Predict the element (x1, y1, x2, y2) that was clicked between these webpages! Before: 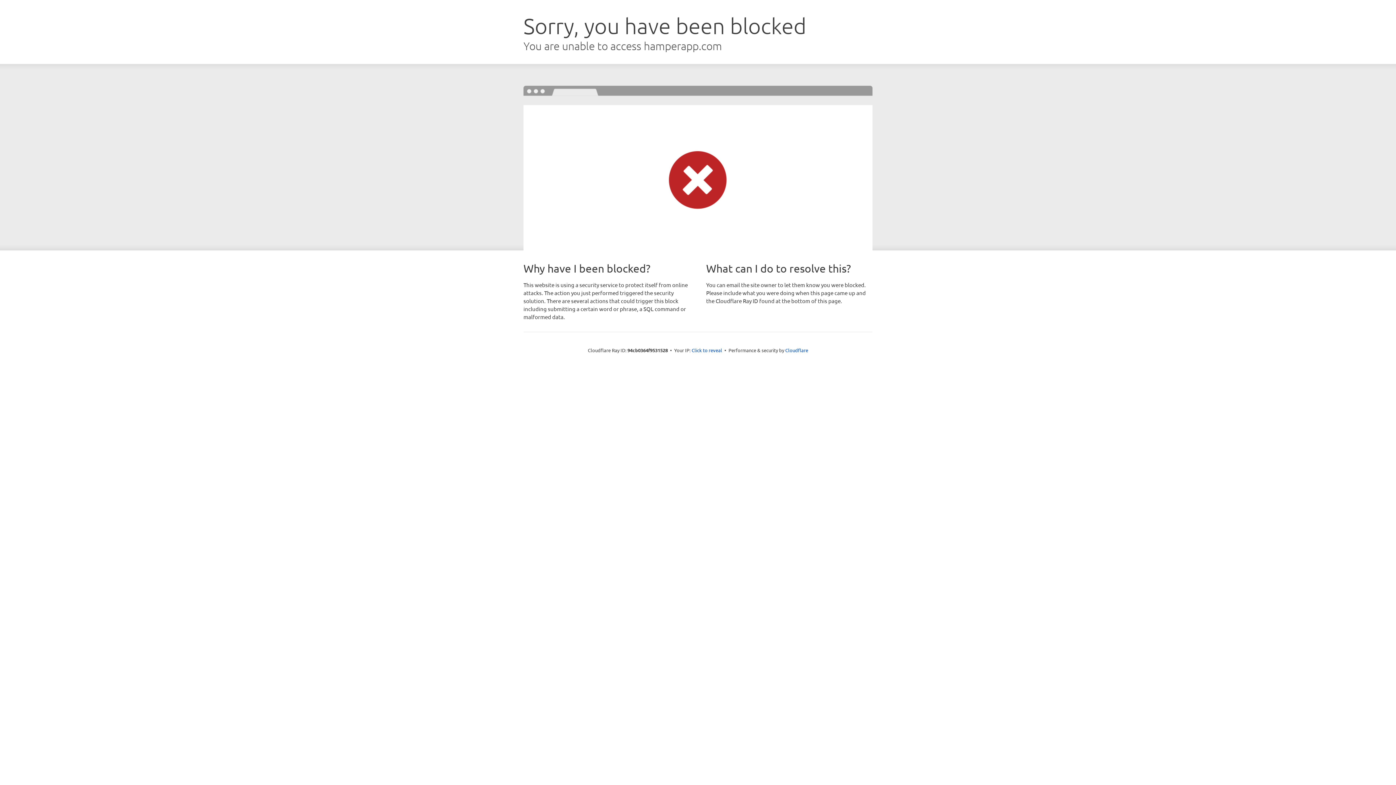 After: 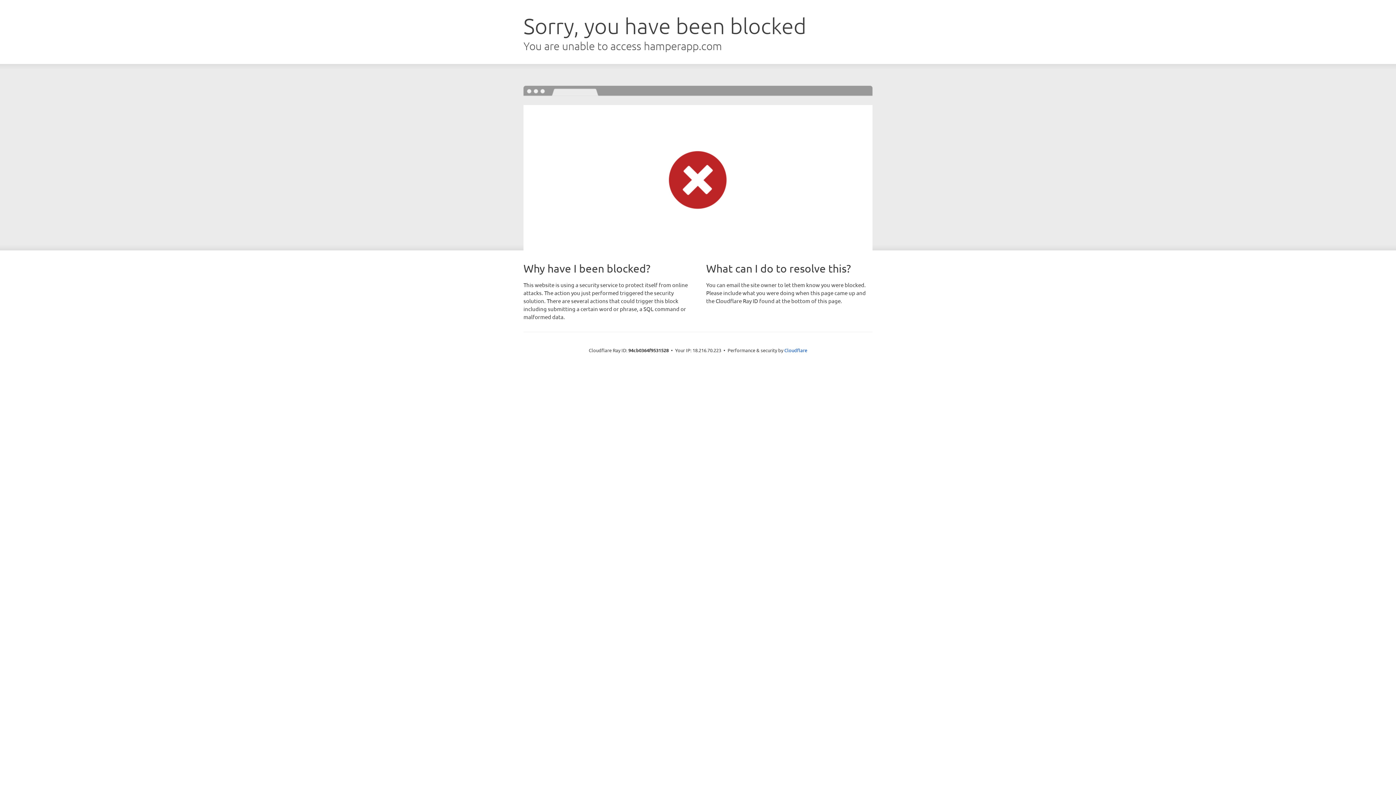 Action: bbox: (691, 346, 722, 353) label: Click to reveal